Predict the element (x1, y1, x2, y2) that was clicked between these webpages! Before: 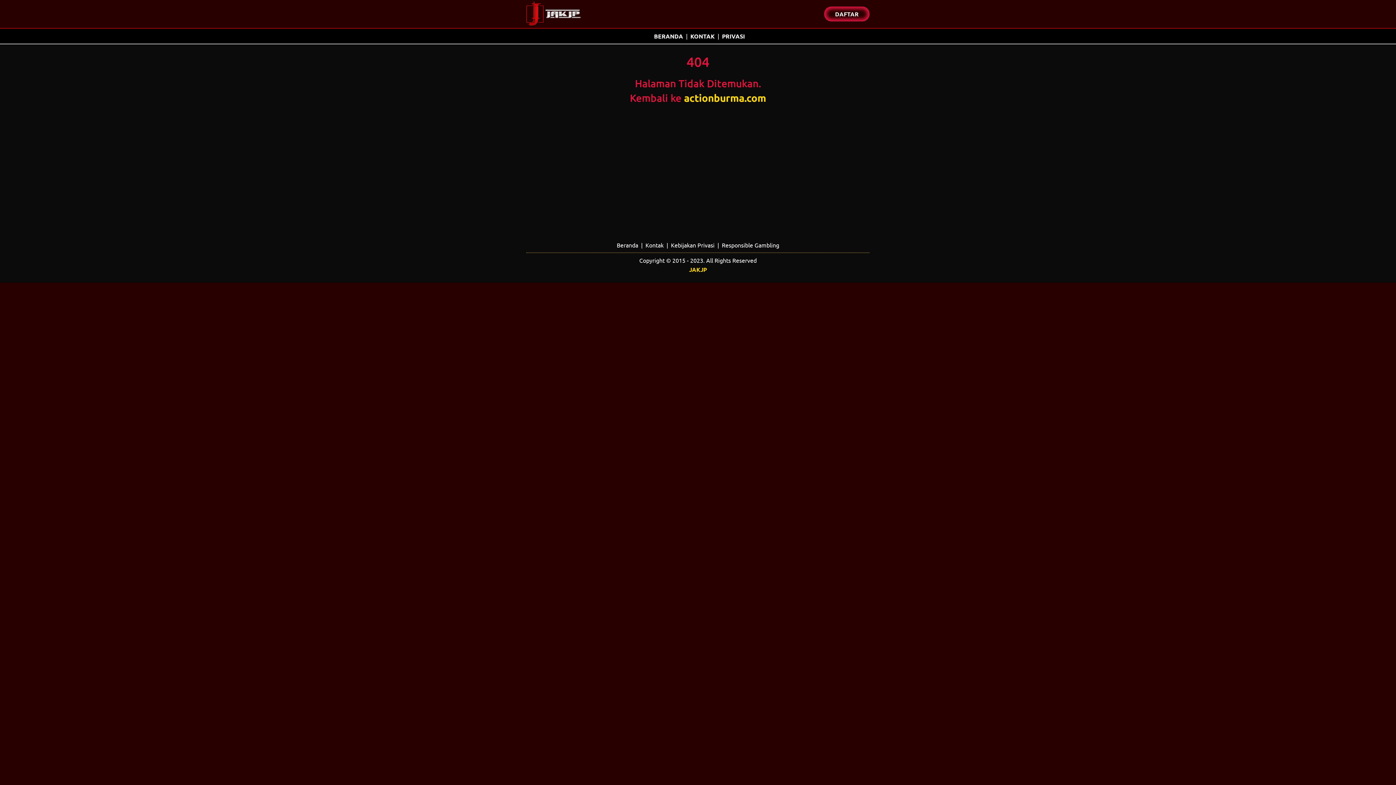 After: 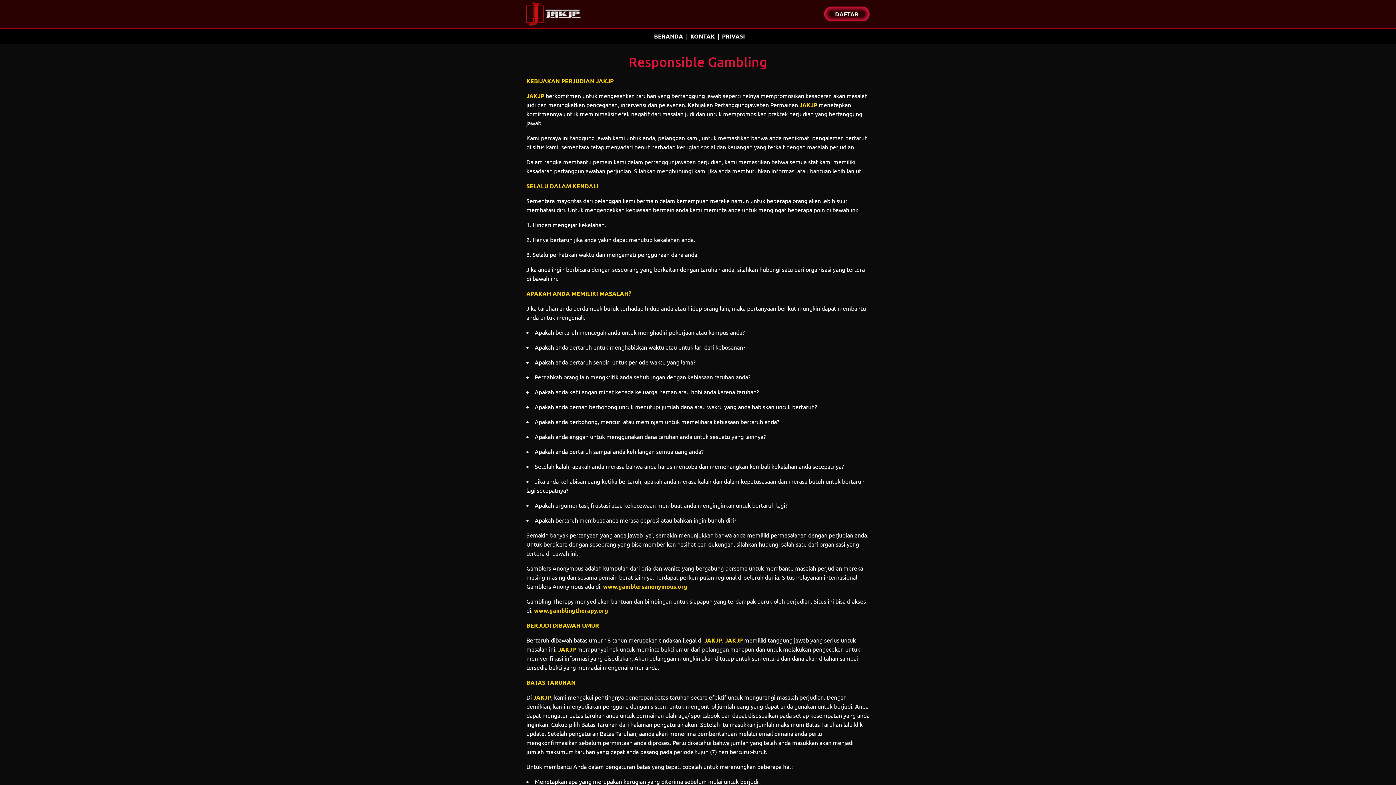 Action: bbox: (719, 240, 782, 249) label: Responsible Gambling